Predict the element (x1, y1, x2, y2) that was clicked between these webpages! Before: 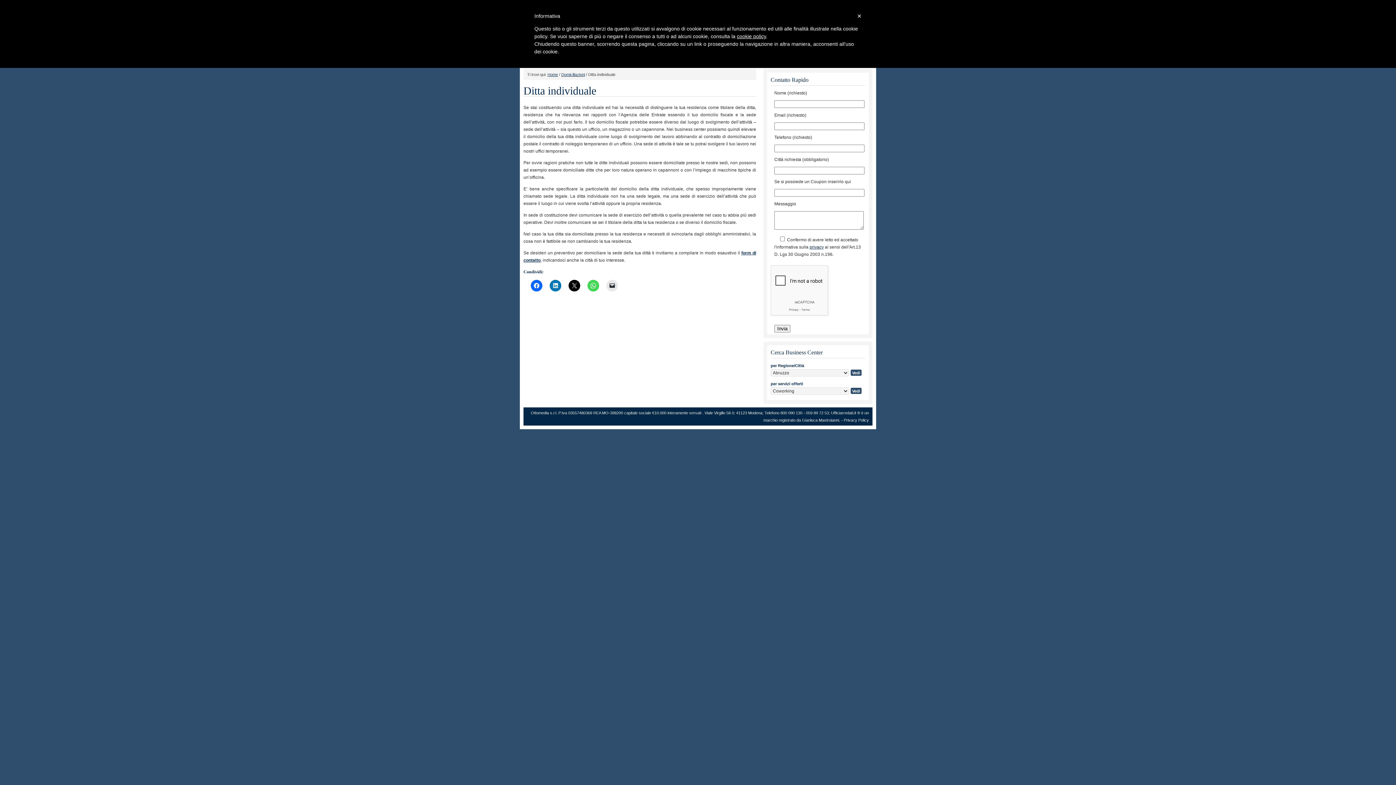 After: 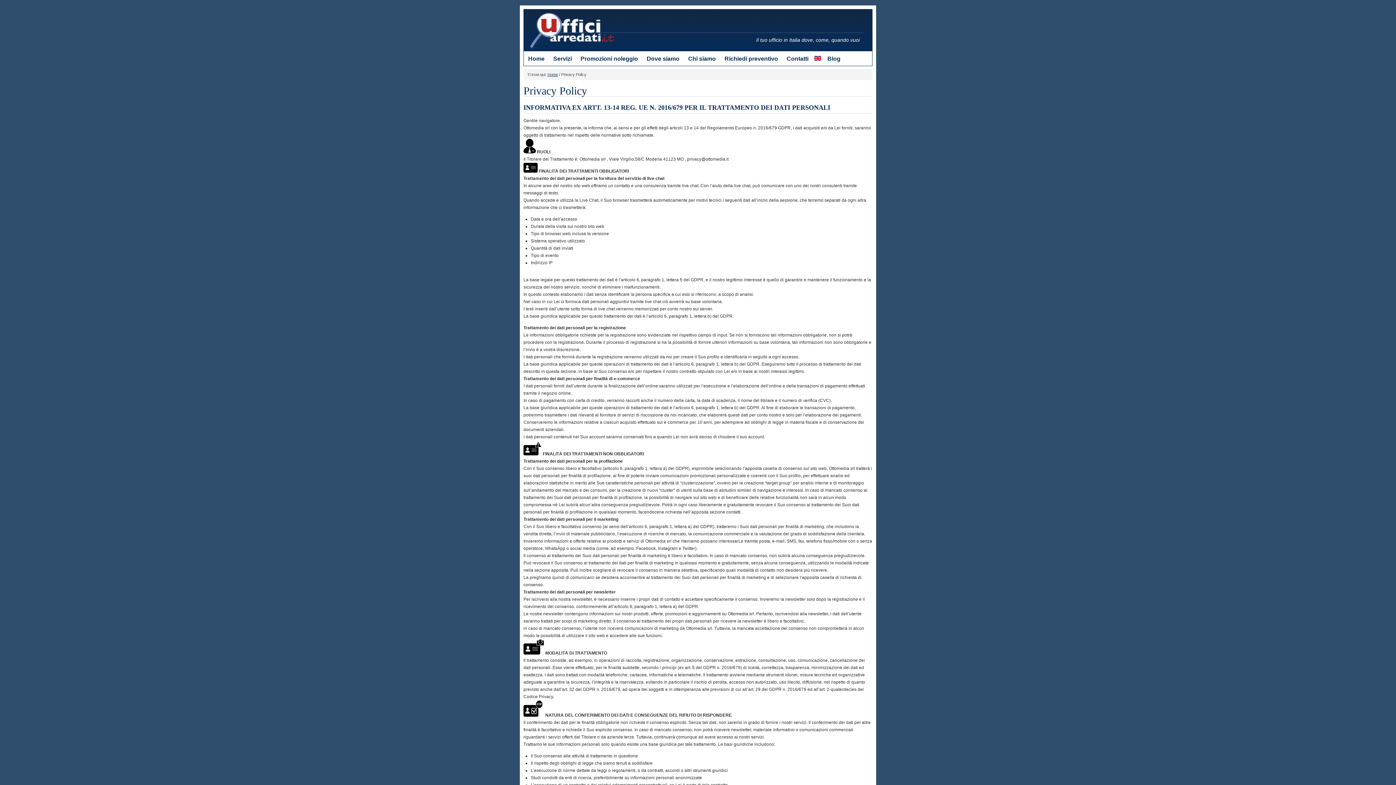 Action: label: privacy bbox: (809, 244, 824, 249)